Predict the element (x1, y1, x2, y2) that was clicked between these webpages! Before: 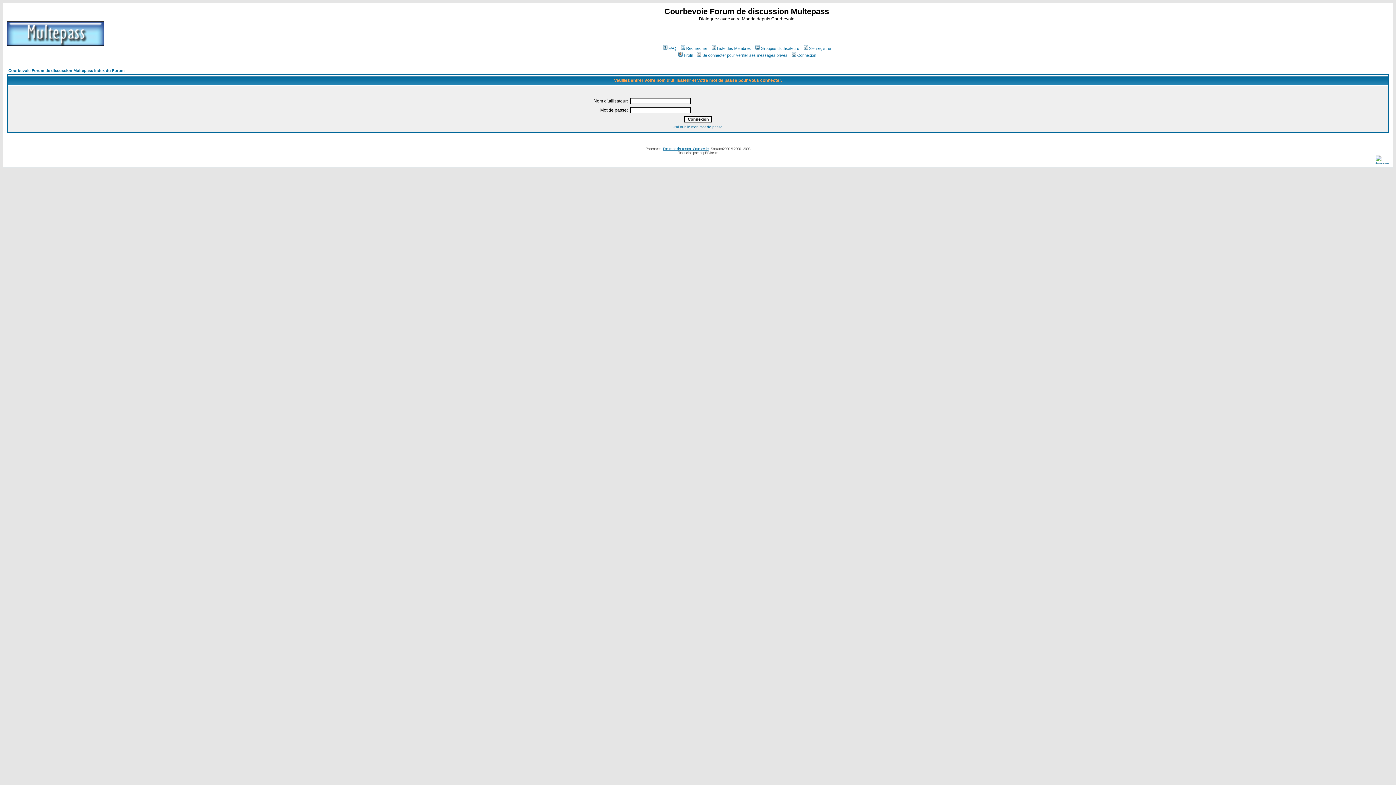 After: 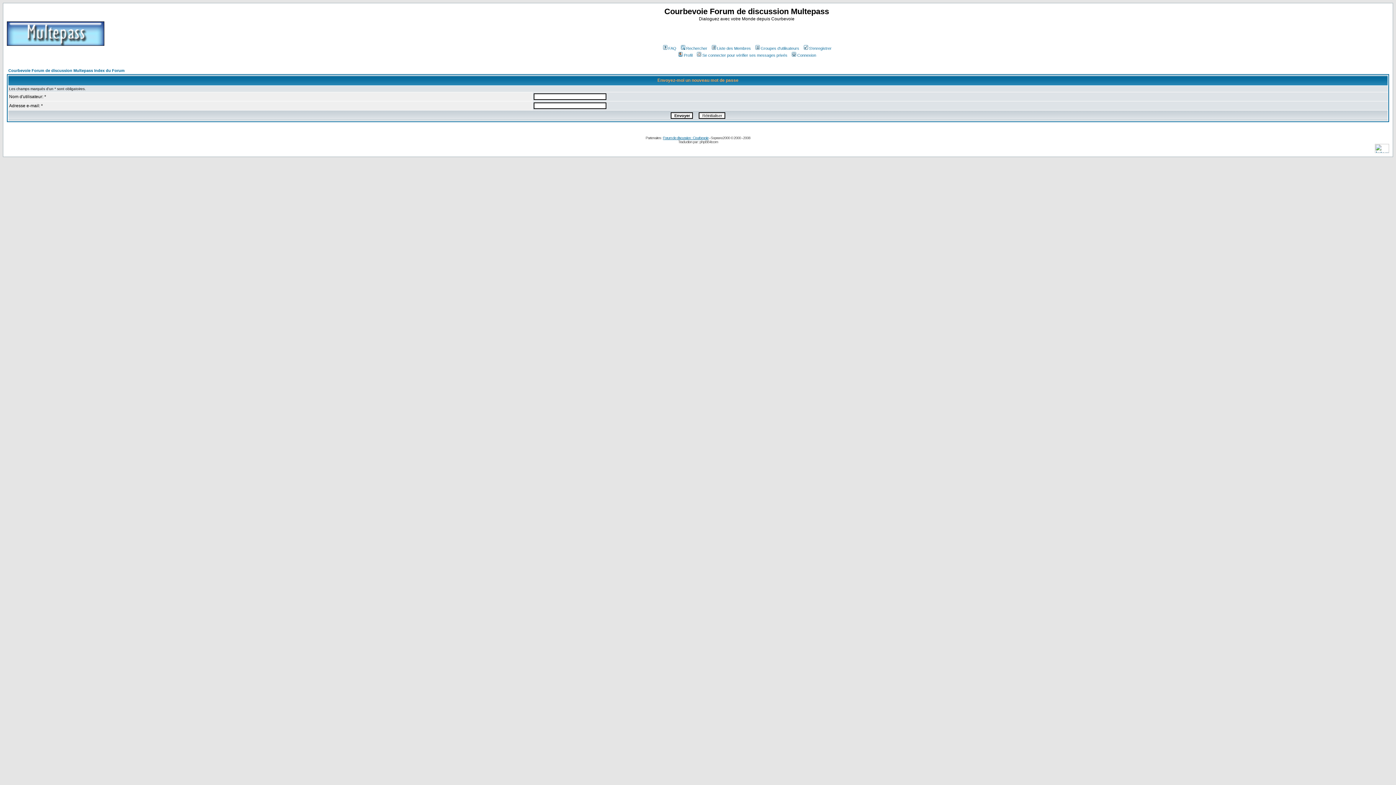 Action: label: J'ai oublié mon mot de passe bbox: (673, 125, 722, 129)